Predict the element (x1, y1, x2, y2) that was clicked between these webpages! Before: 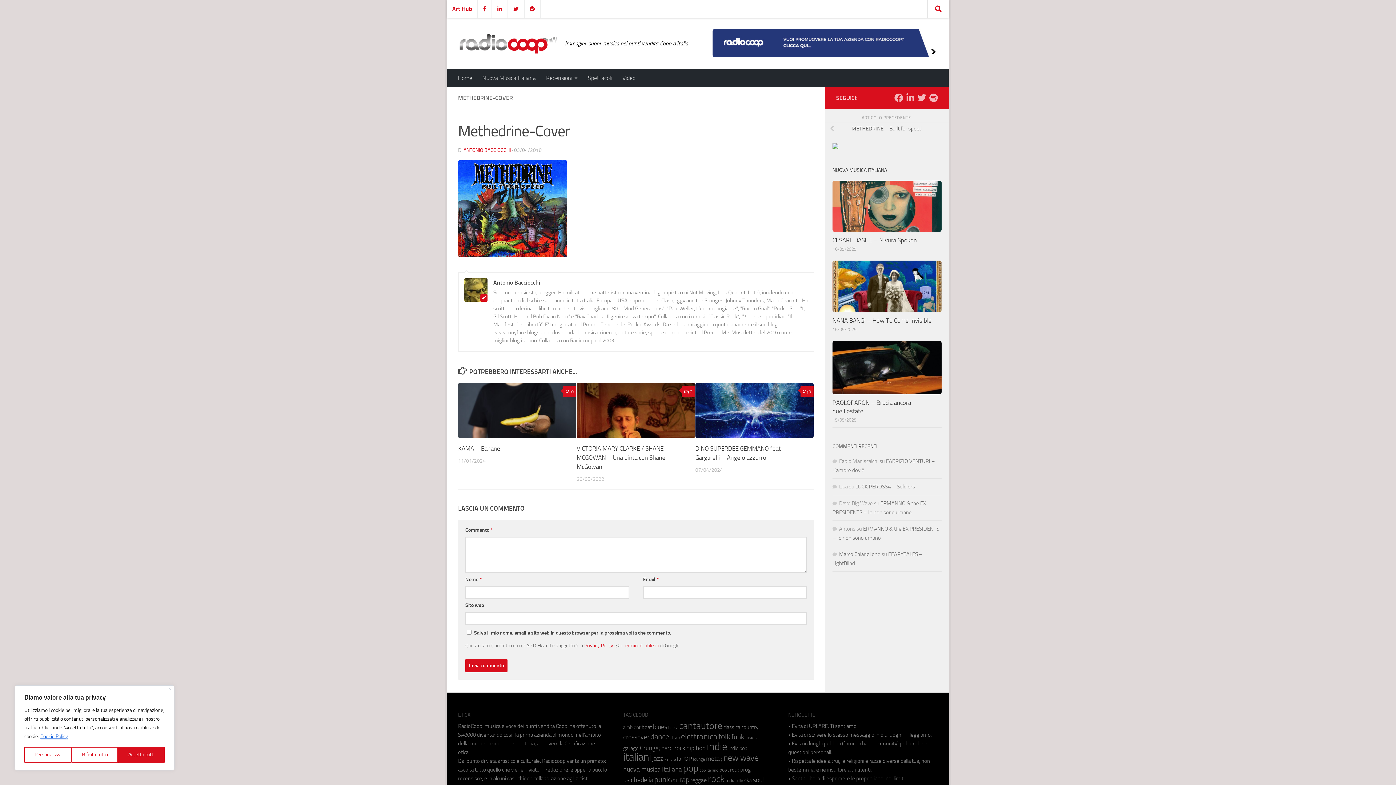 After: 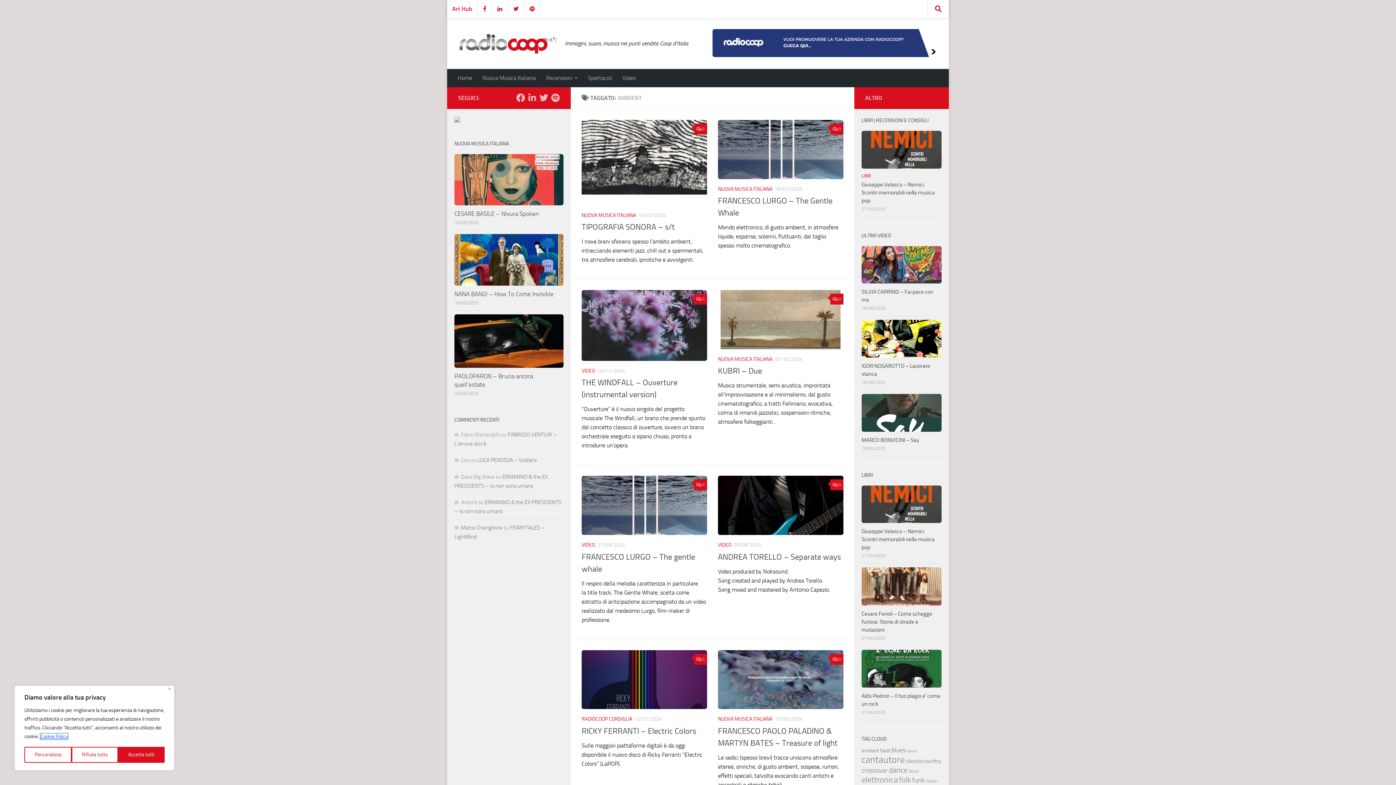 Action: label: ambient (89 elementi) bbox: (623, 724, 640, 730)